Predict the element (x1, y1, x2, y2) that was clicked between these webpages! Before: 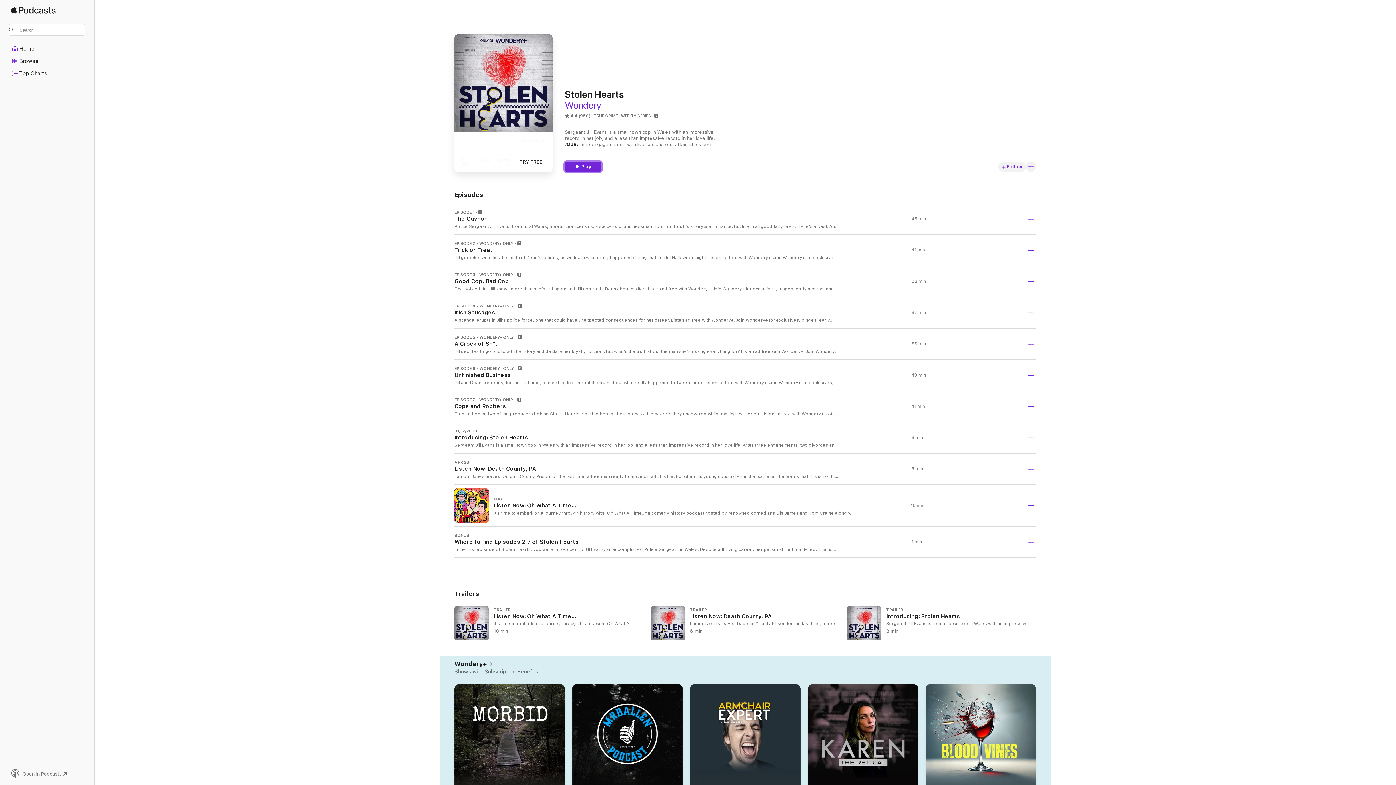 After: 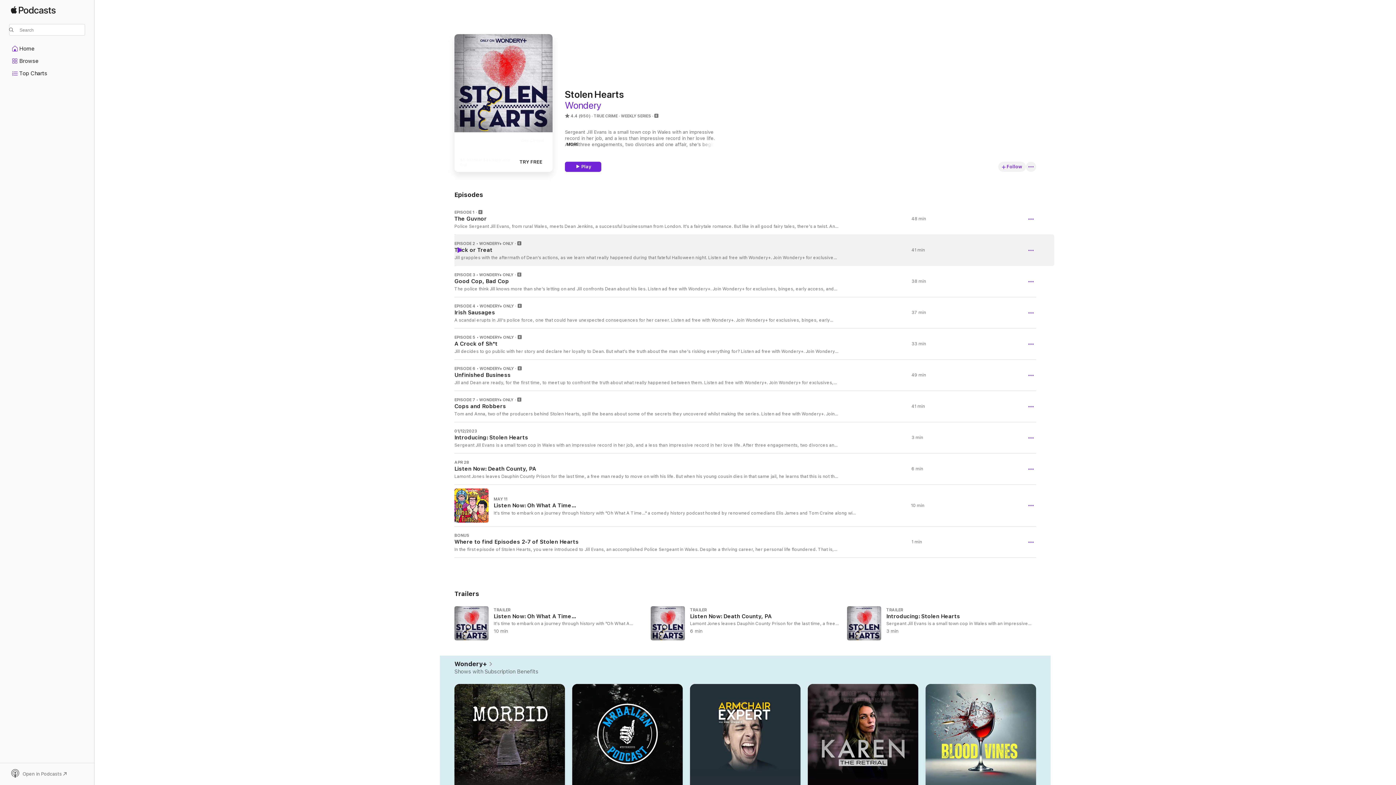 Action: label: Play bbox: (456, 247, 462, 253)